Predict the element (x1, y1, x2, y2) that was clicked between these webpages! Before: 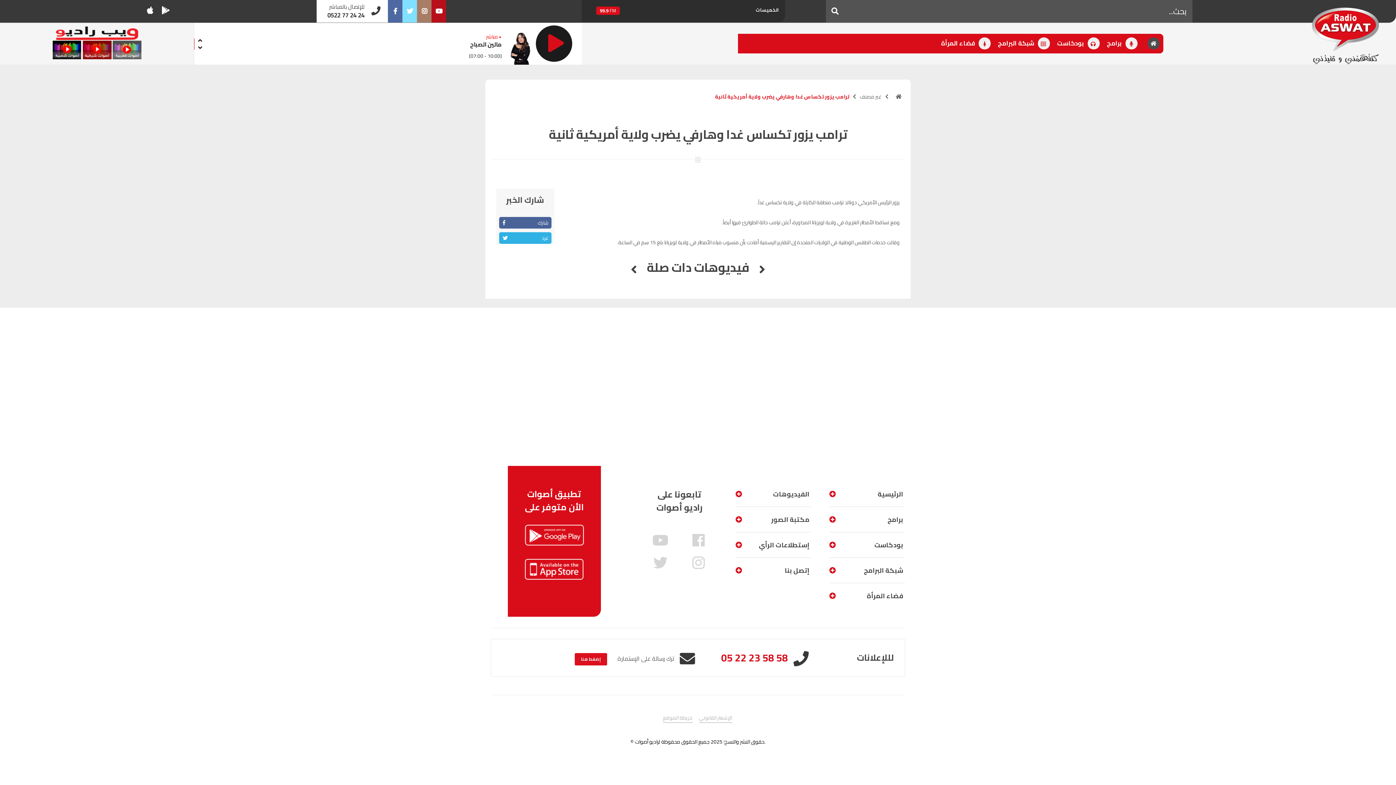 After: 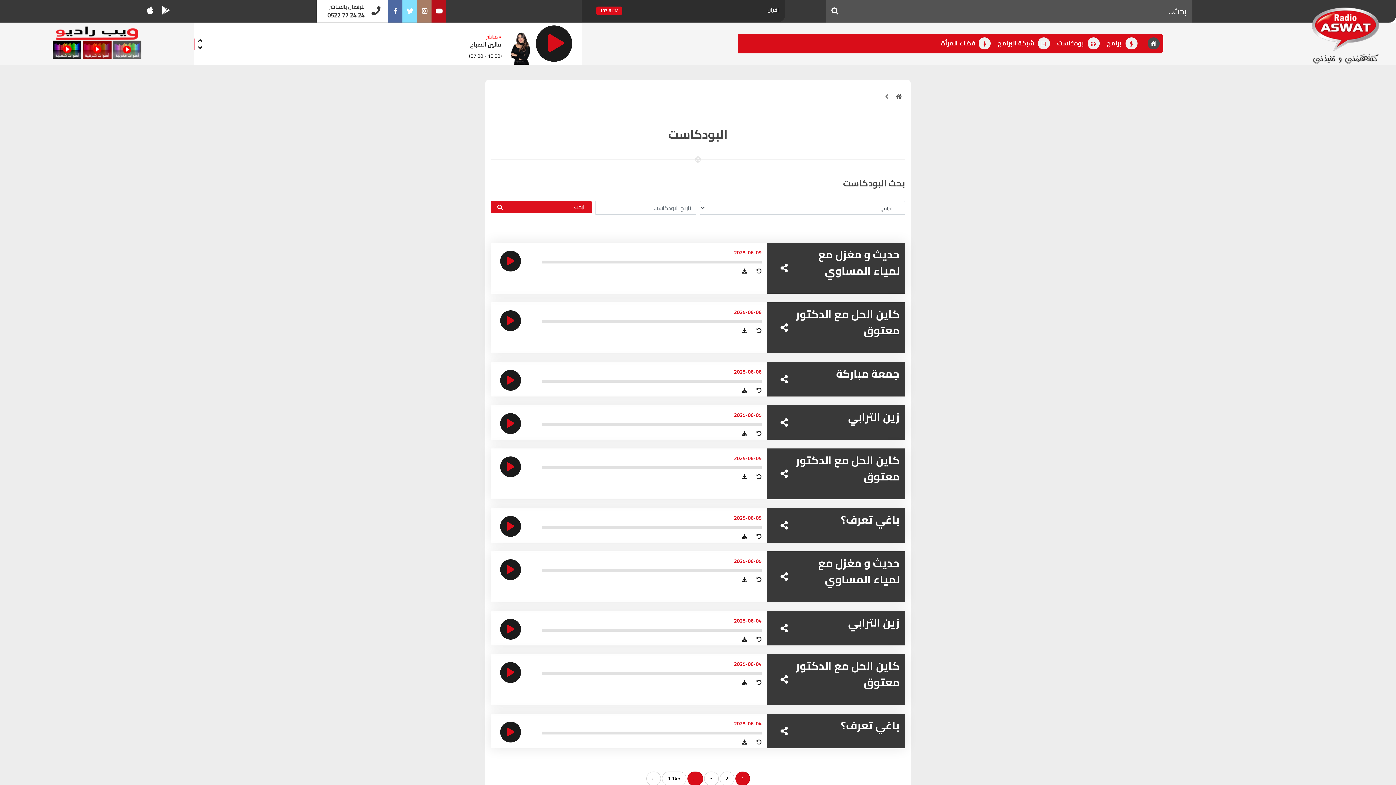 Action: label:  بودكاست bbox: (1053, 33, 1103, 53)